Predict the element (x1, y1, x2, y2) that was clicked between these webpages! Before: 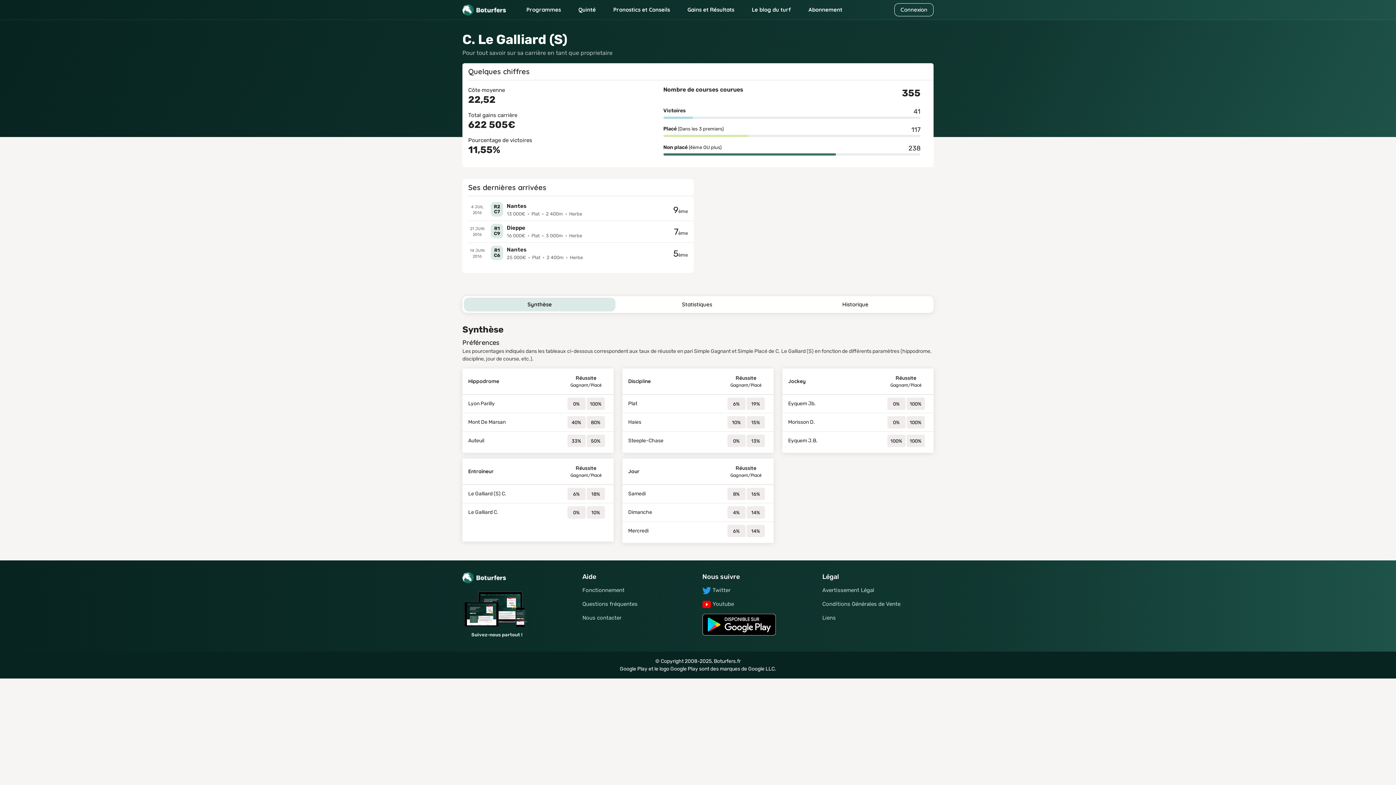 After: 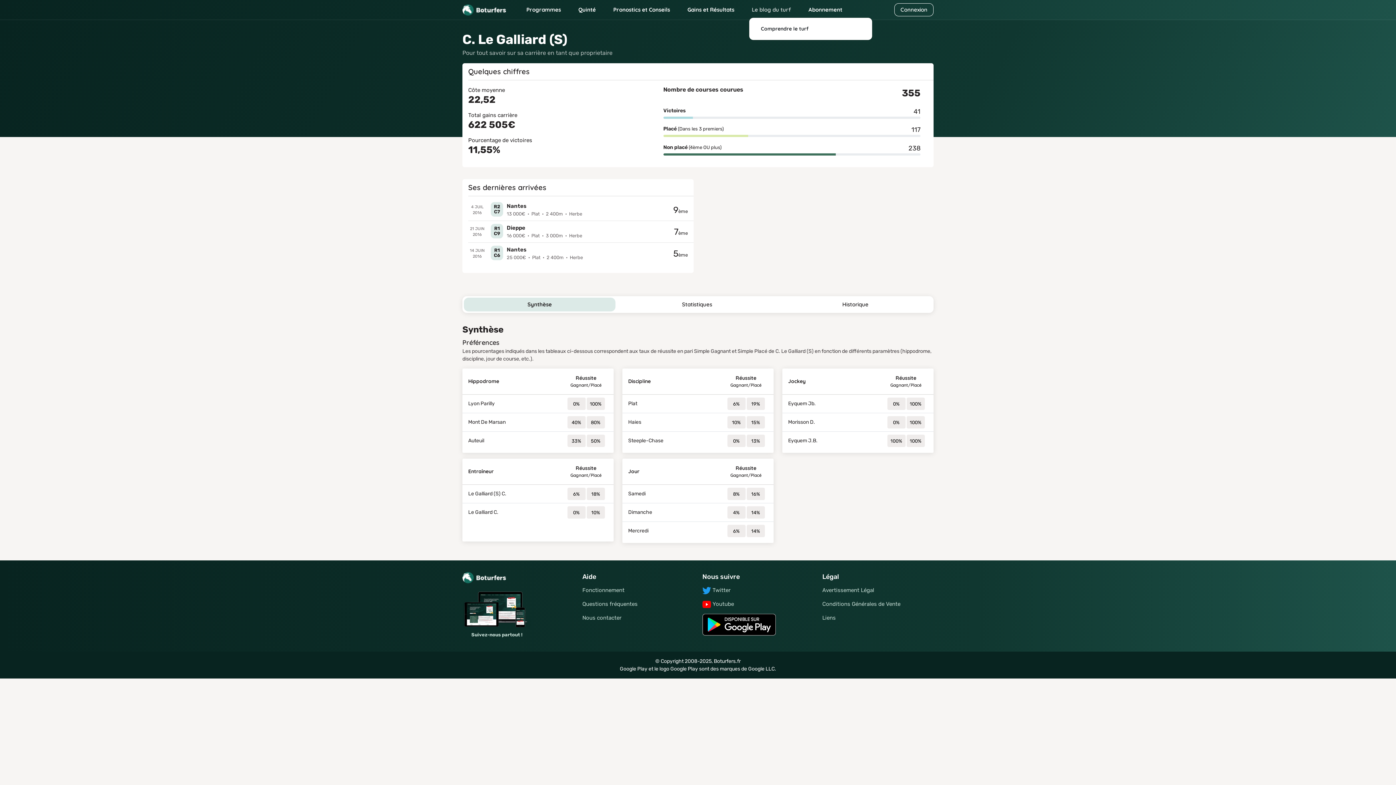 Action: bbox: (749, 2, 794, 16) label: Le blog du turf